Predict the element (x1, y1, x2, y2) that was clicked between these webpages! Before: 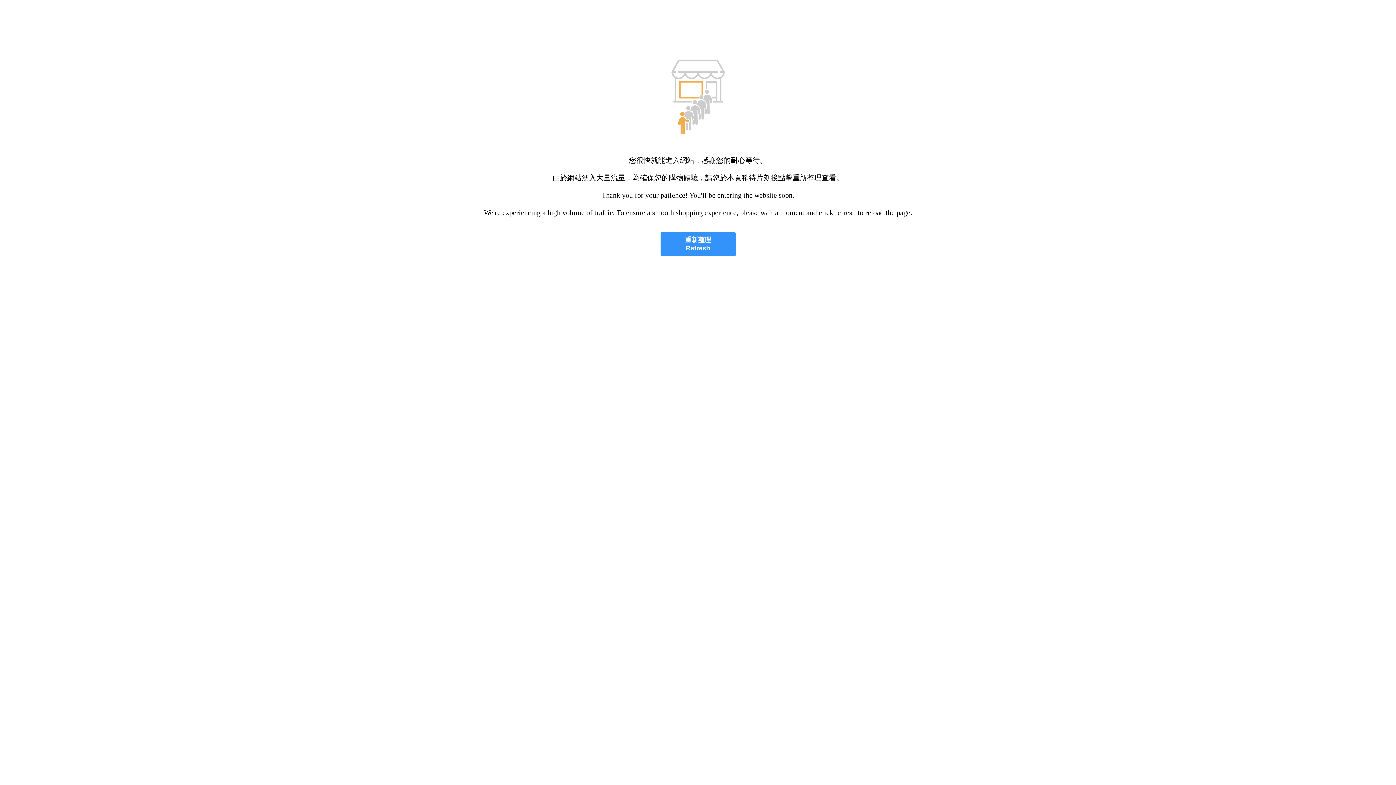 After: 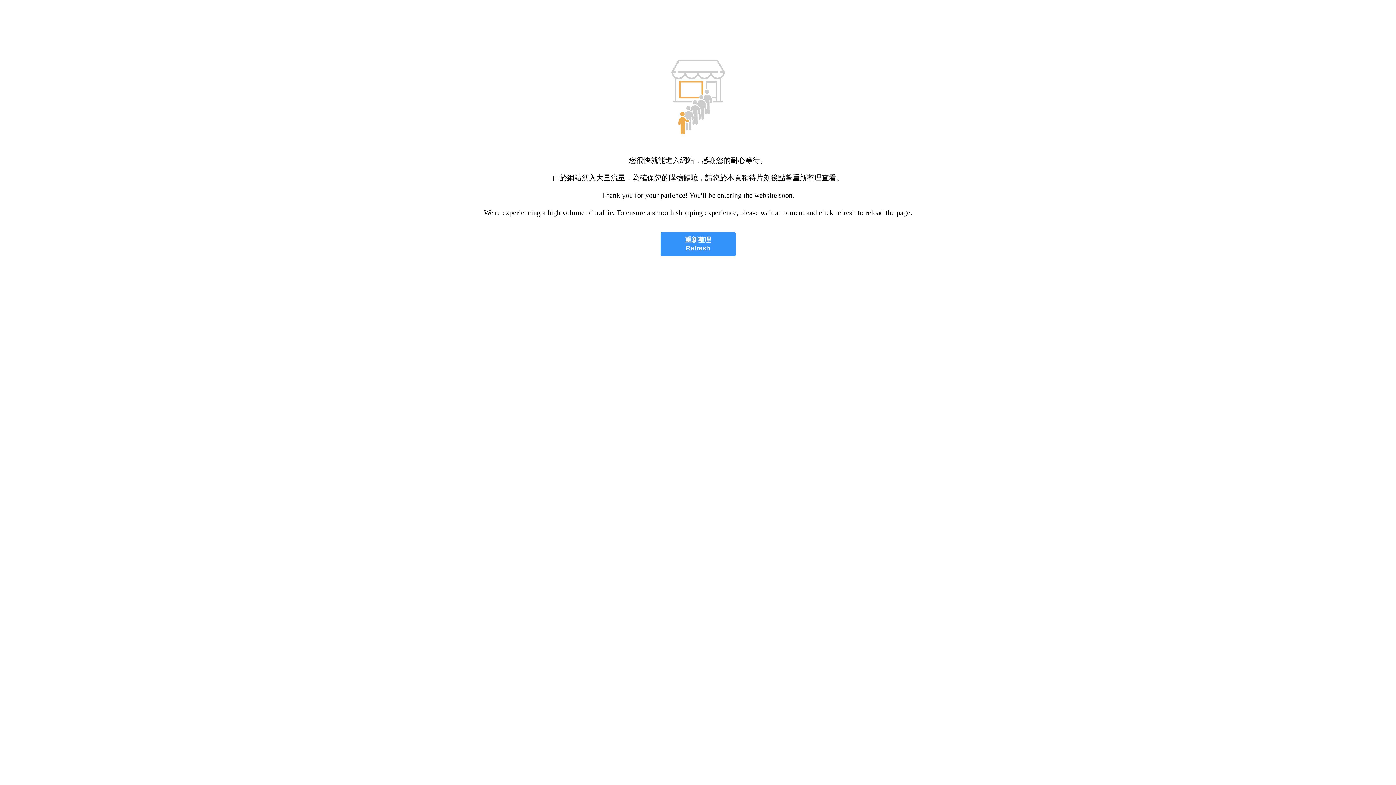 Action: bbox: (660, 232, 735, 256) label: 重新整理
Refresh